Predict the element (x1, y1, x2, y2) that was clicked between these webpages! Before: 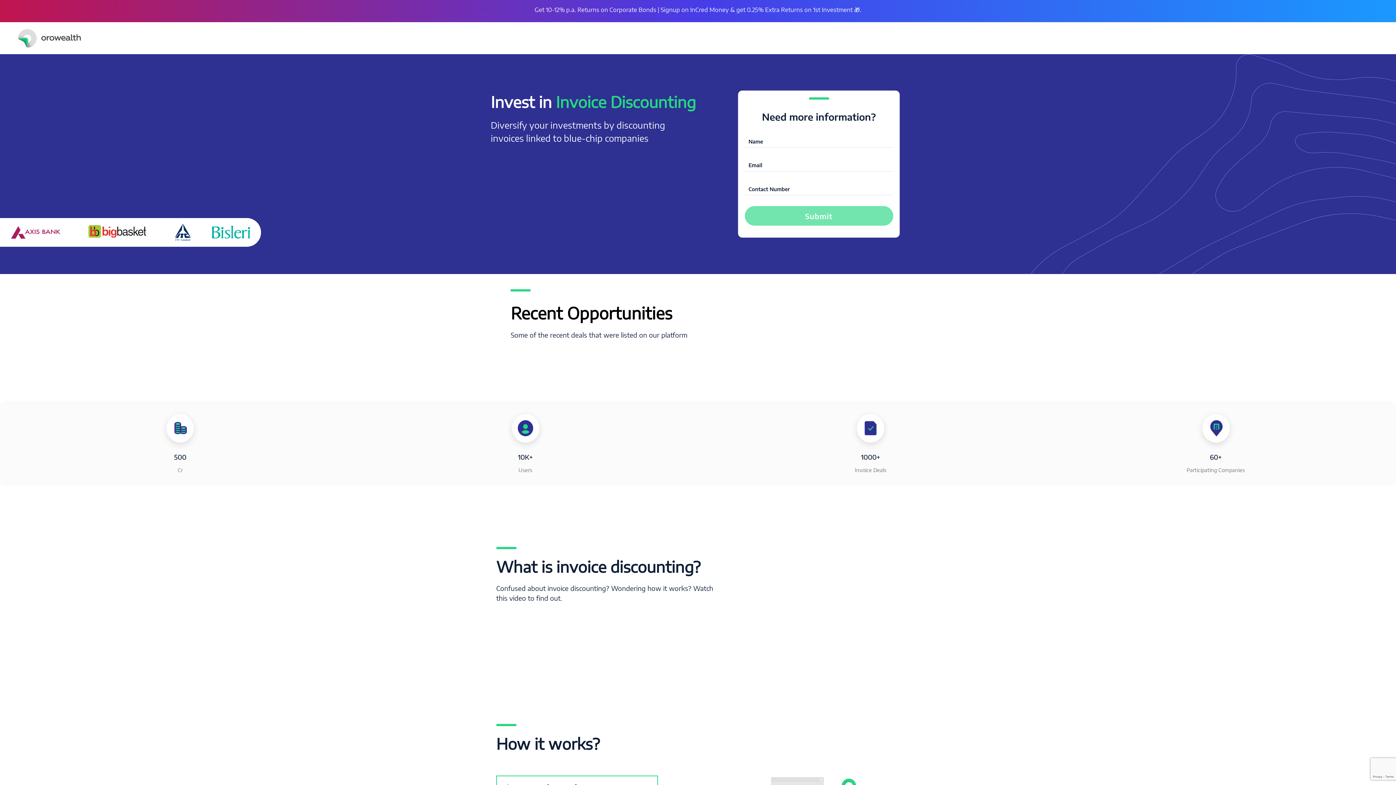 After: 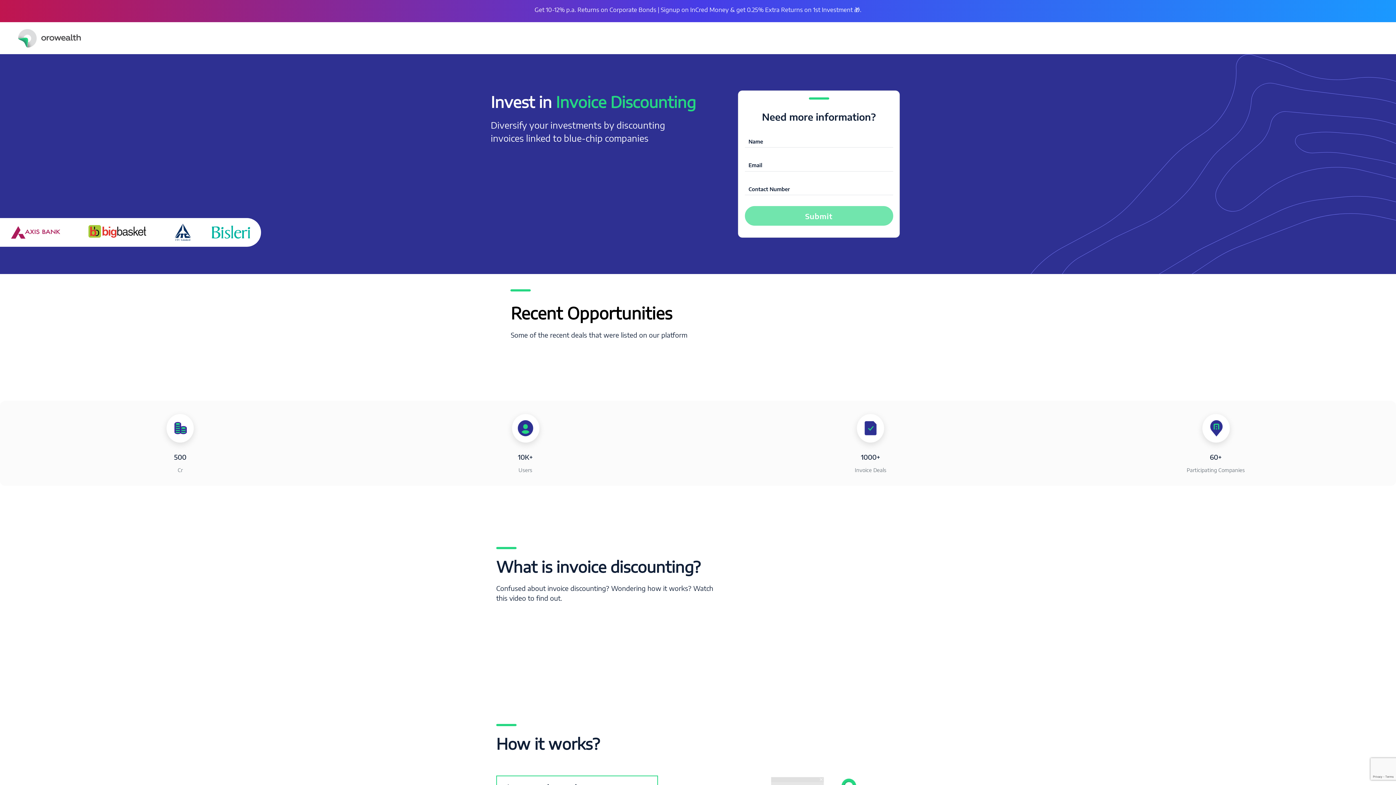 Action: bbox: (3, 6, 1392, 13) label: Get 10-12% p.a. Returns on Corporate Bonds | Signup on InCred Money & get 0.25% Extra Returns on 1st Investment 🎁.